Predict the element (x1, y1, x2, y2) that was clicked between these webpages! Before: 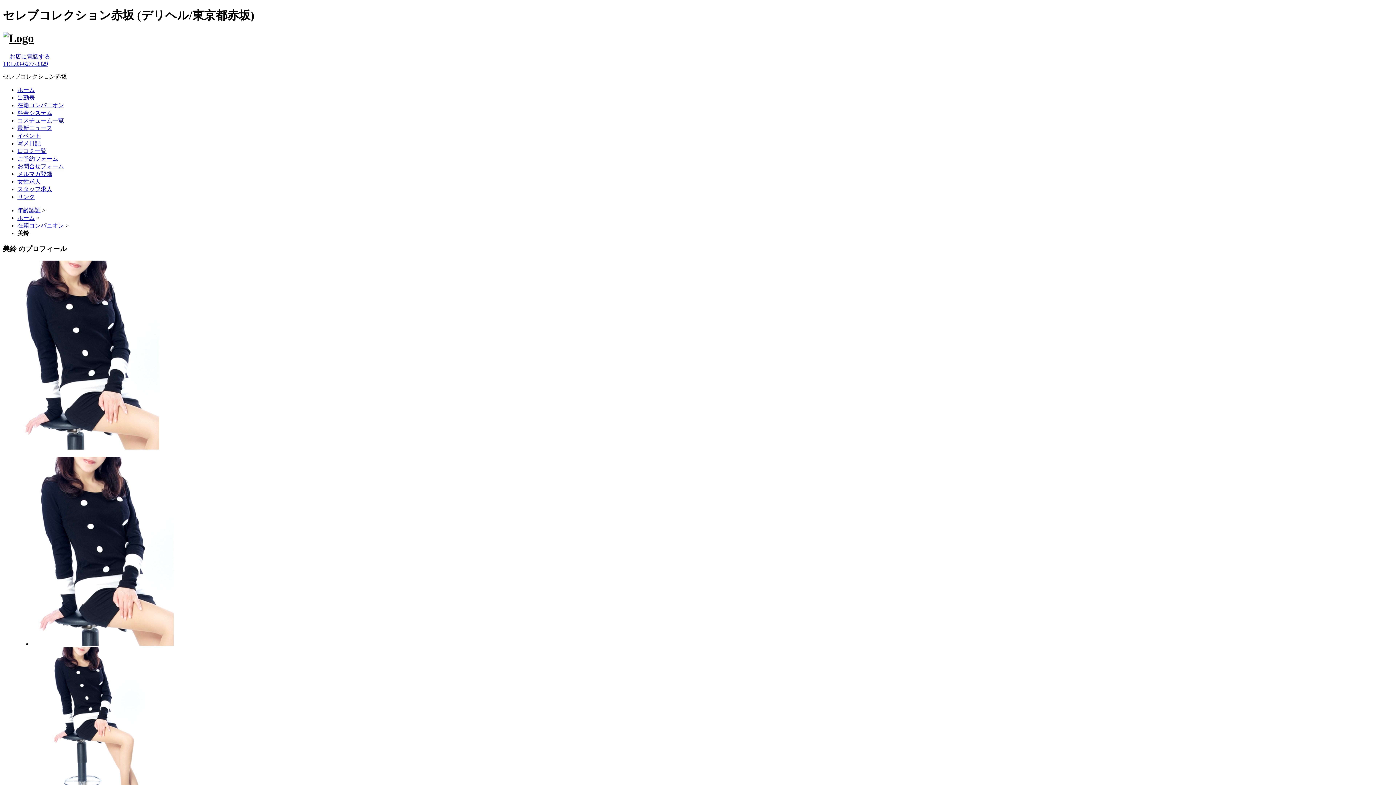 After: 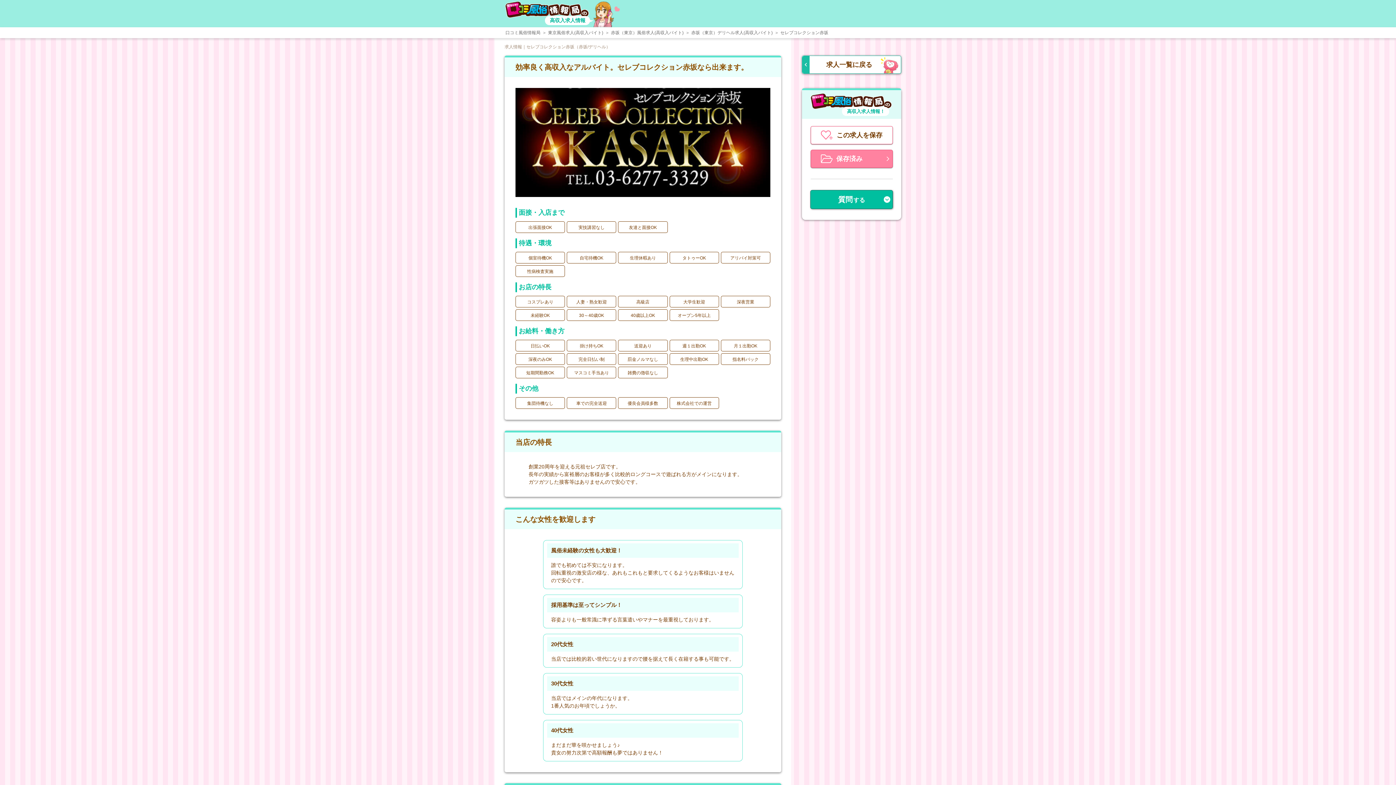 Action: label: 女性求人 bbox: (17, 178, 40, 184)